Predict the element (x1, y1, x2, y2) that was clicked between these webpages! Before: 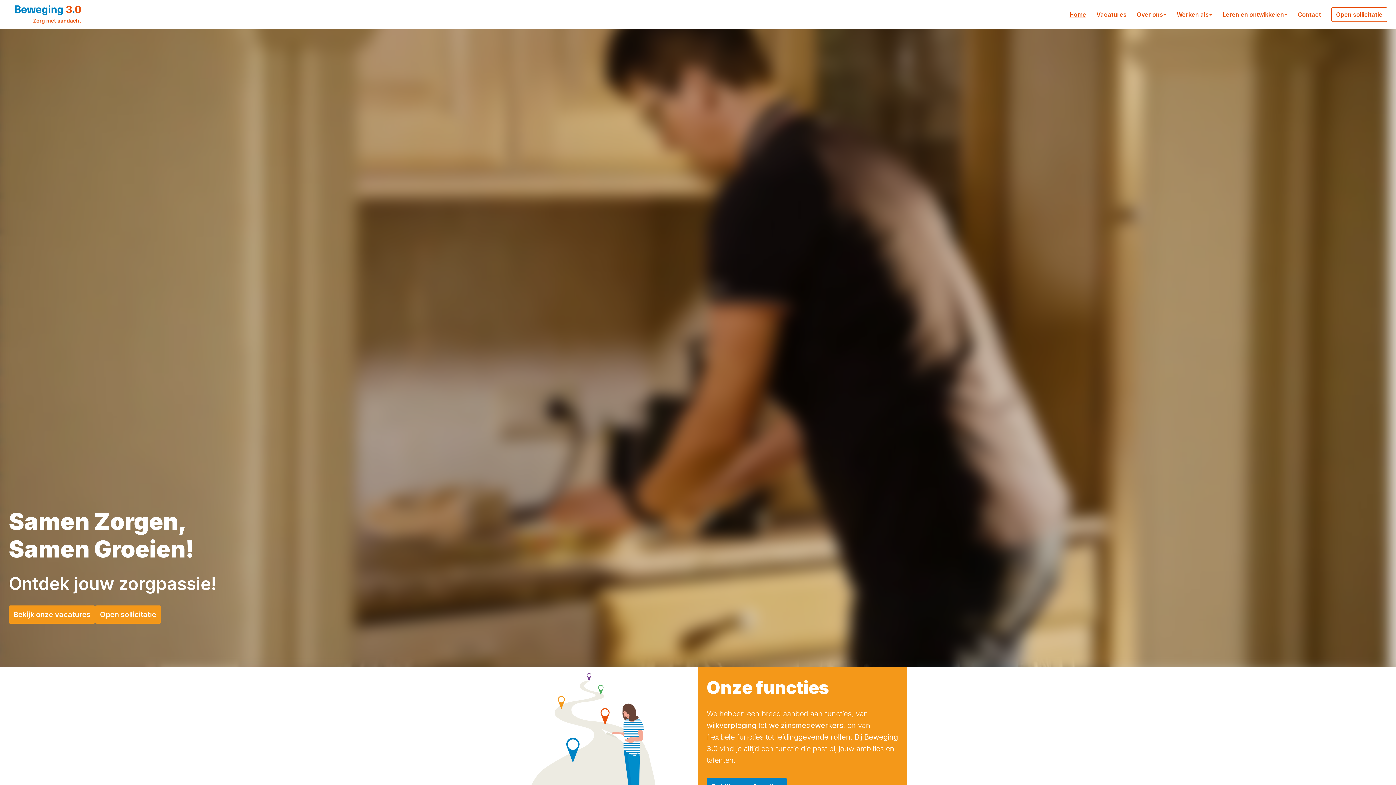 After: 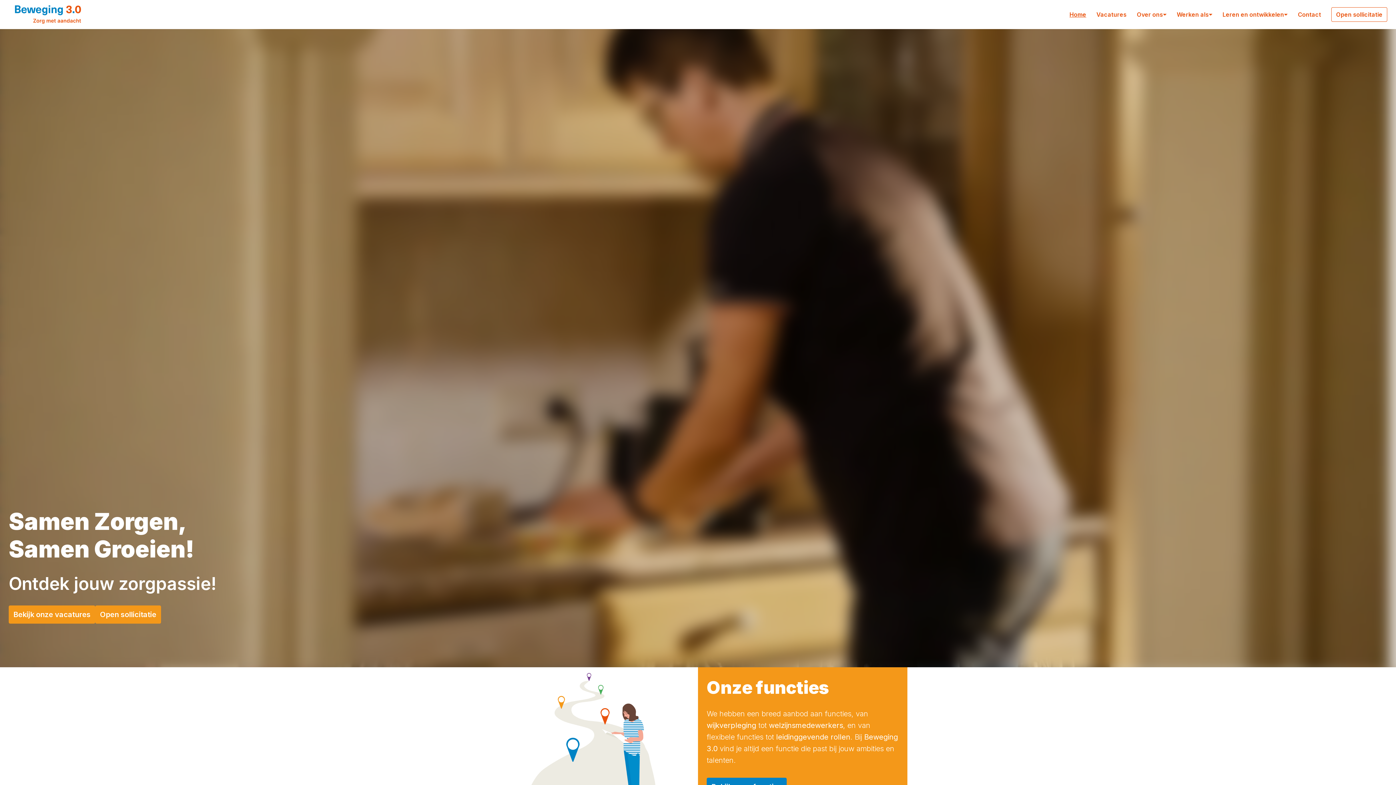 Action: label: Home bbox: (1065, 7, 1090, 21)